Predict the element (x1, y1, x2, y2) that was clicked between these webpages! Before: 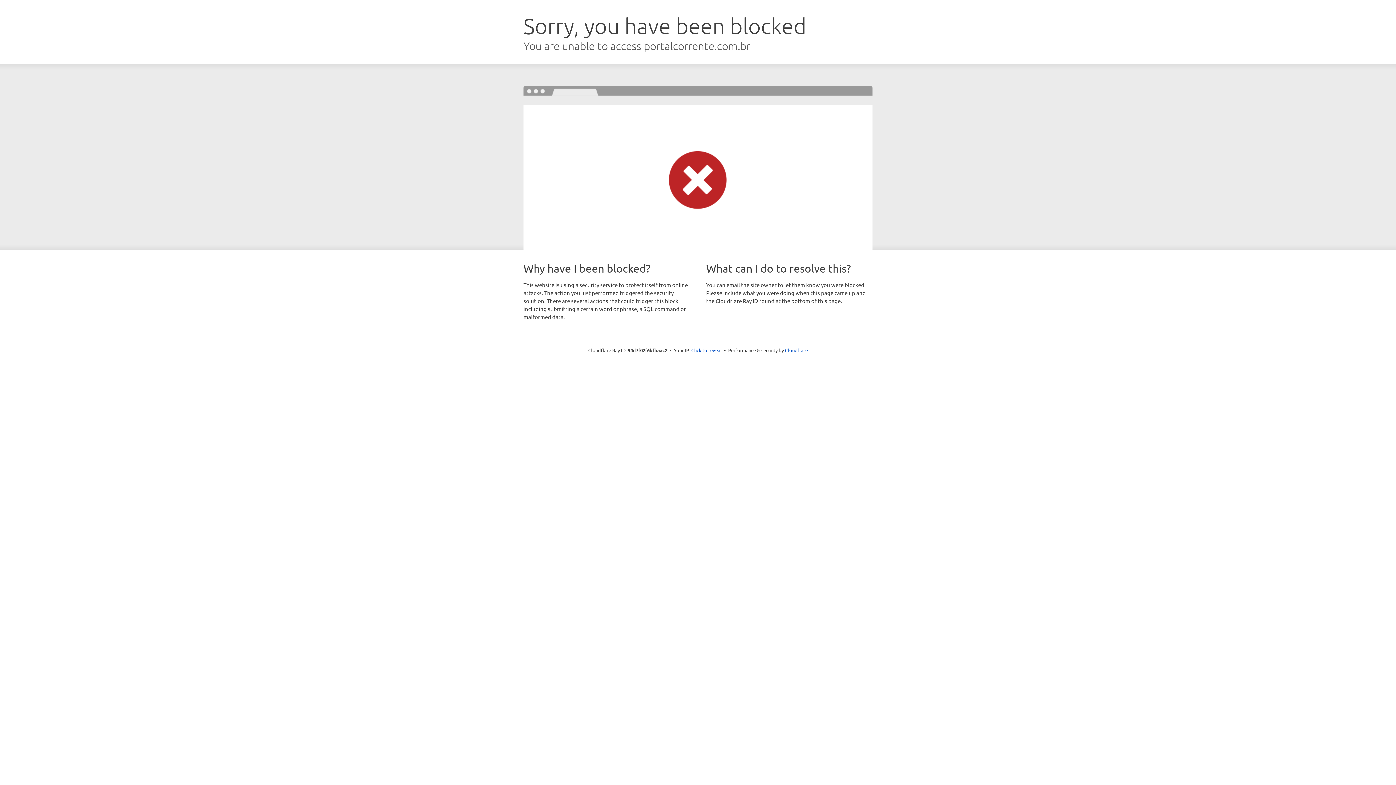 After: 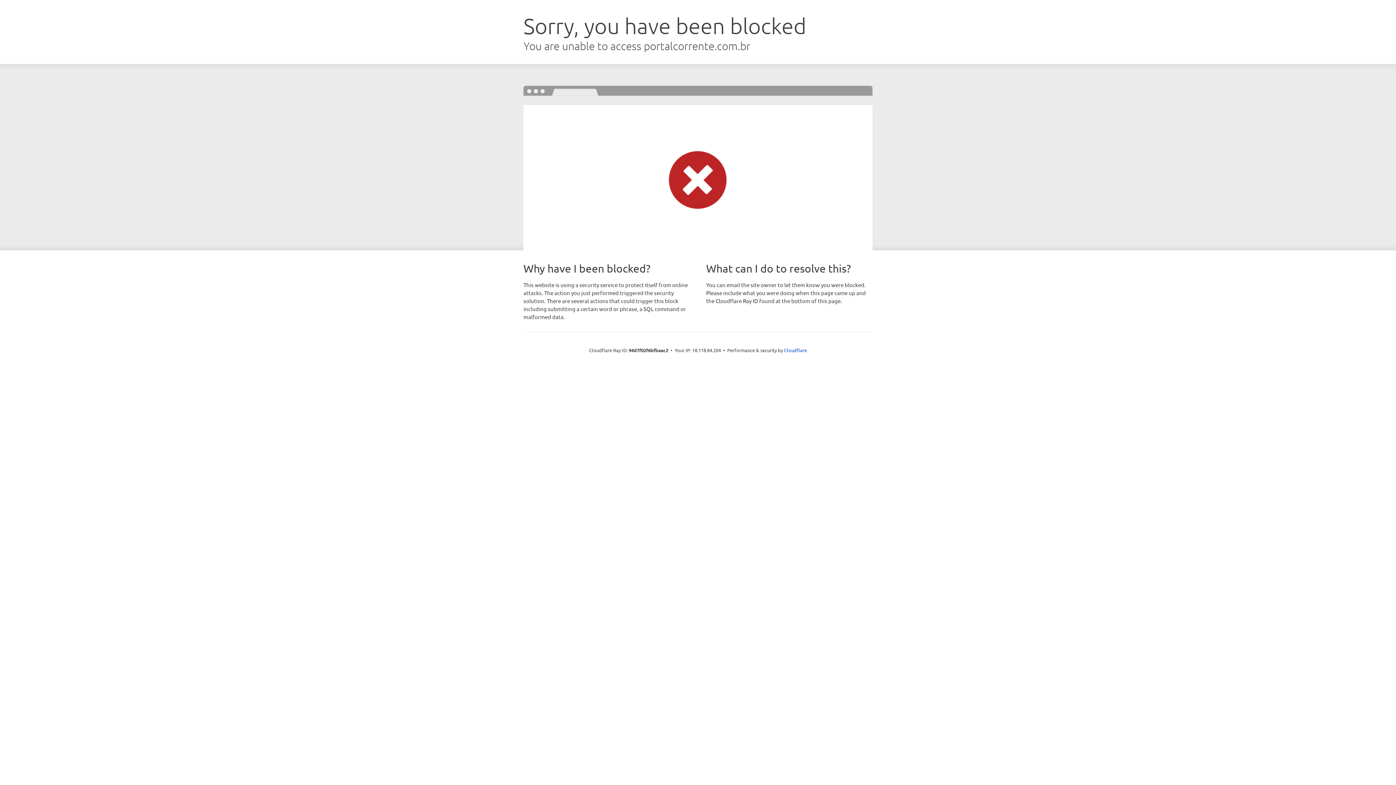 Action: label: Click to reveal bbox: (691, 346, 722, 353)